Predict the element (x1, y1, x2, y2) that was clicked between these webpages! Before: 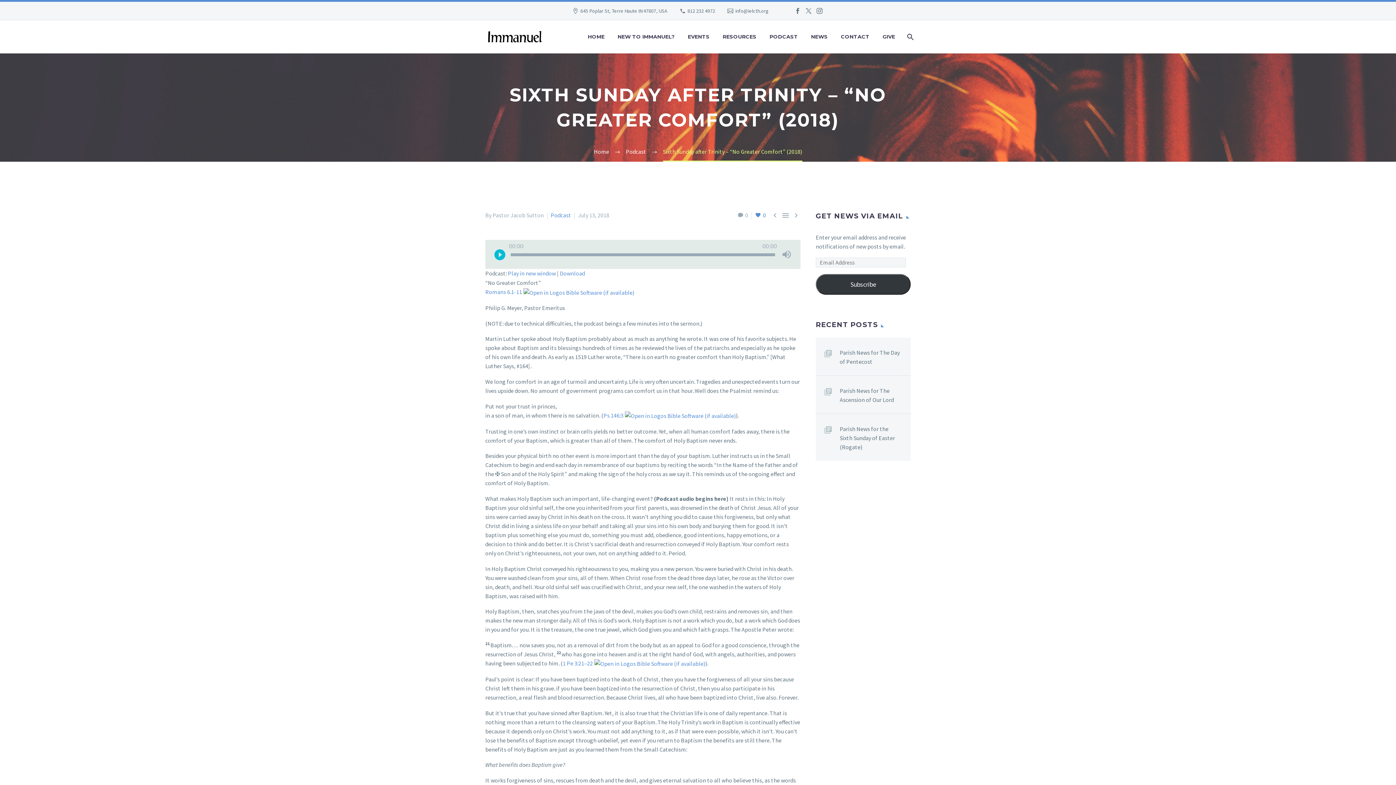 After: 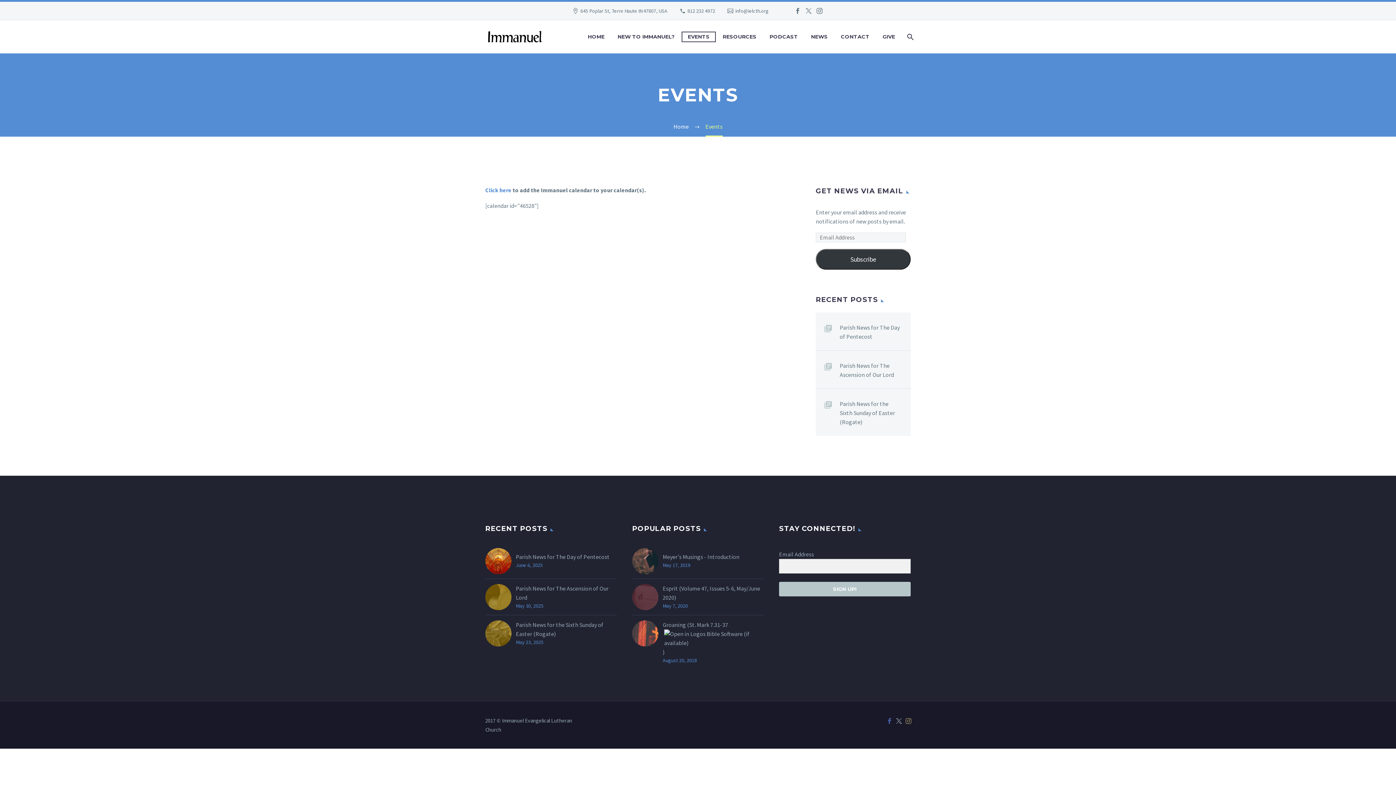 Action: label: EVENTS bbox: (682, 32, 715, 41)